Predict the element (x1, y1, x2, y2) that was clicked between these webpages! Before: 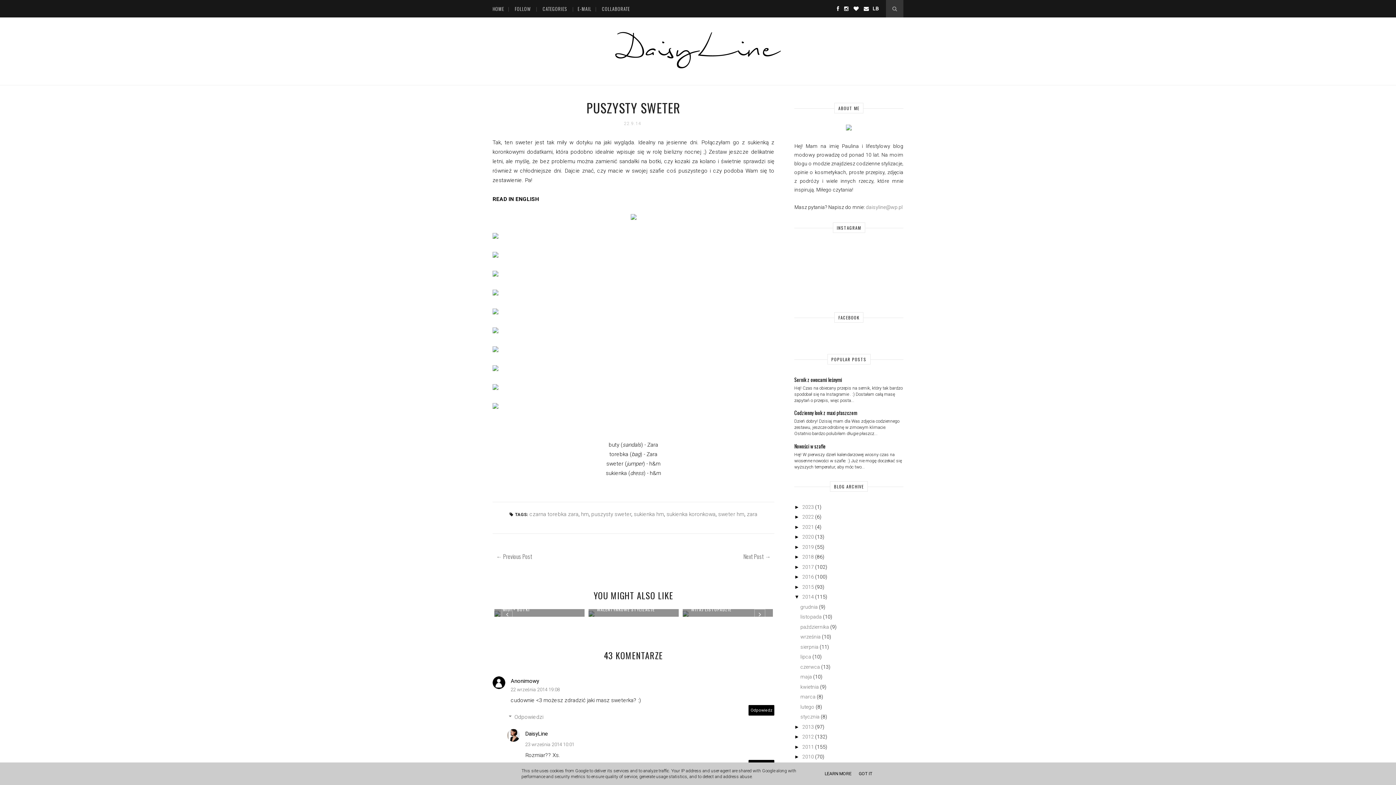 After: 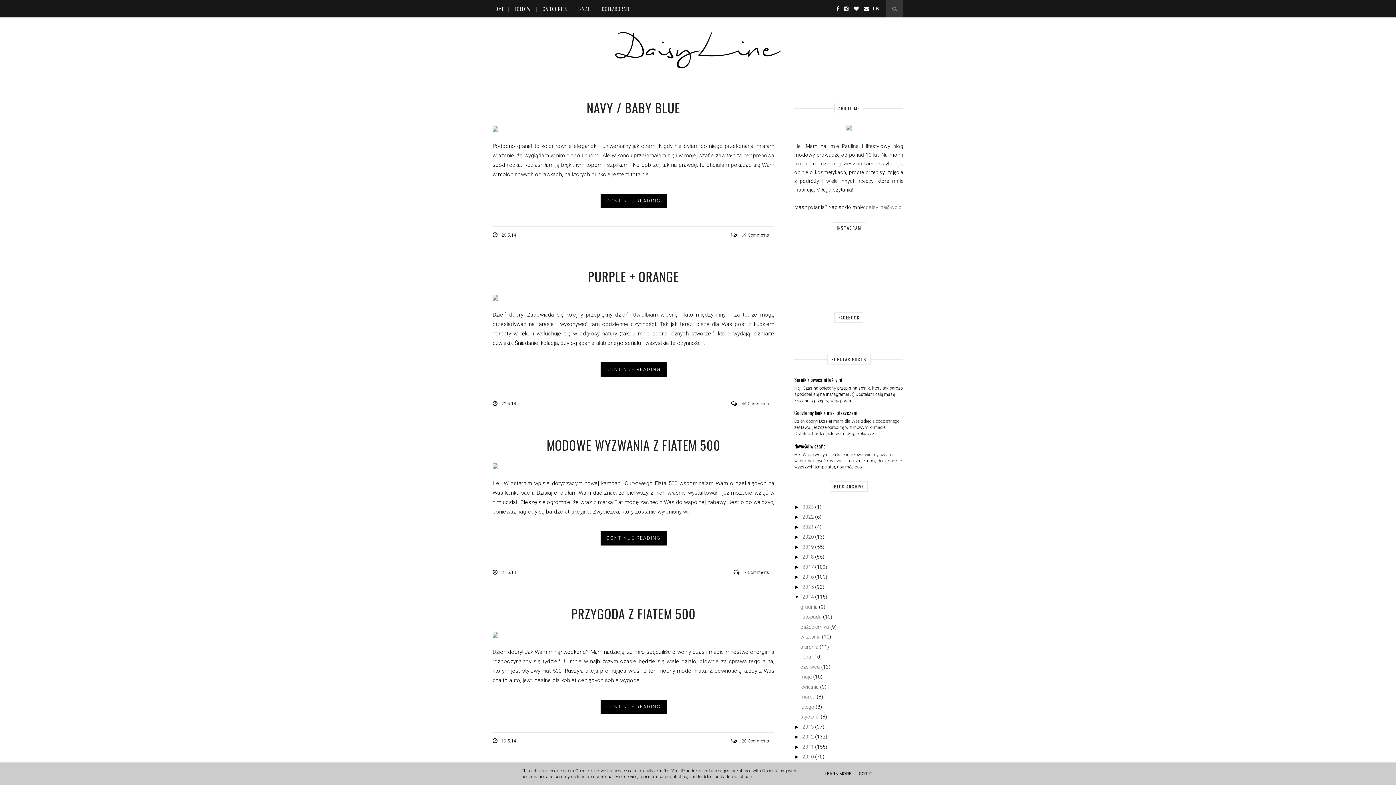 Action: bbox: (800, 674, 812, 680) label: maja